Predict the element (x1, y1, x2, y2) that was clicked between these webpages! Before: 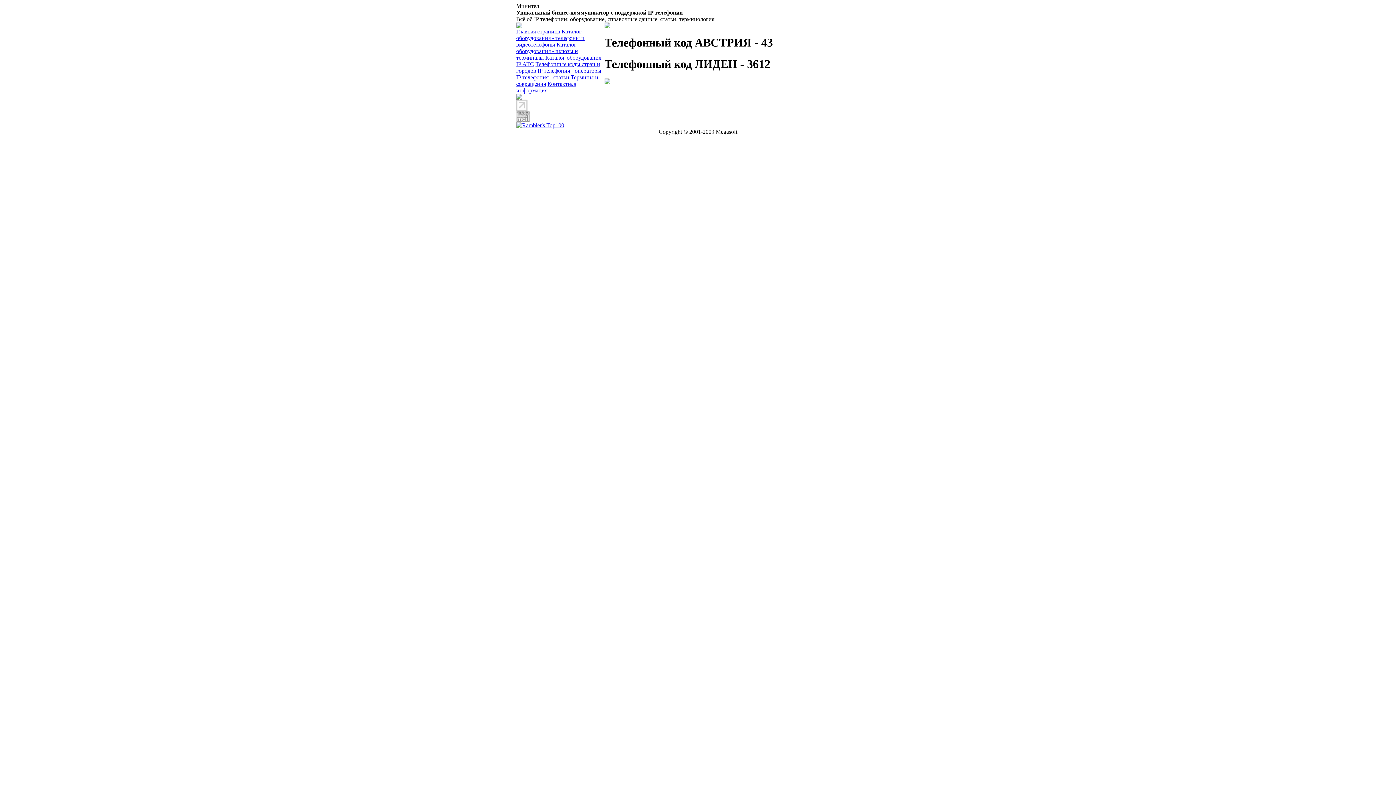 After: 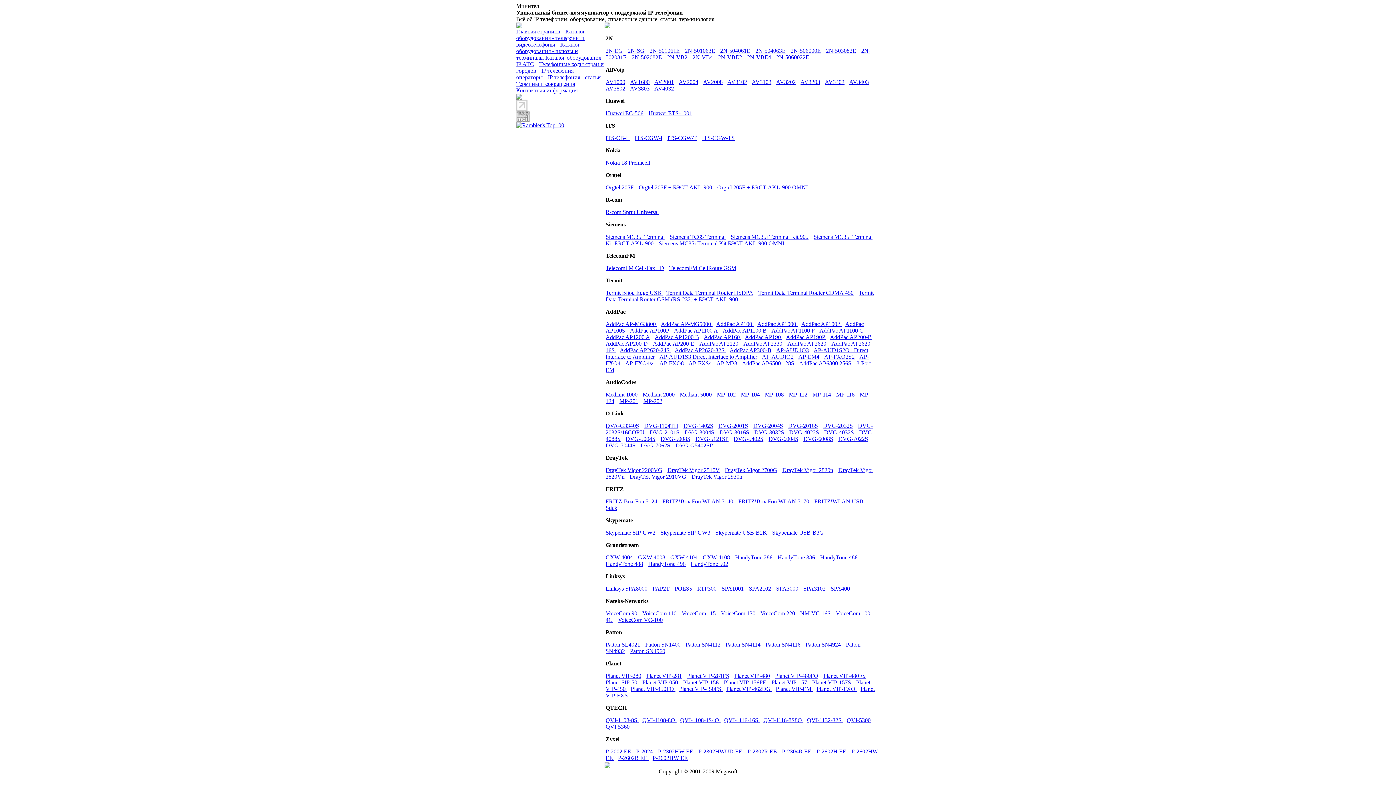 Action: label: Каталог оборудования - шлюзы и терминалы bbox: (516, 41, 578, 60)